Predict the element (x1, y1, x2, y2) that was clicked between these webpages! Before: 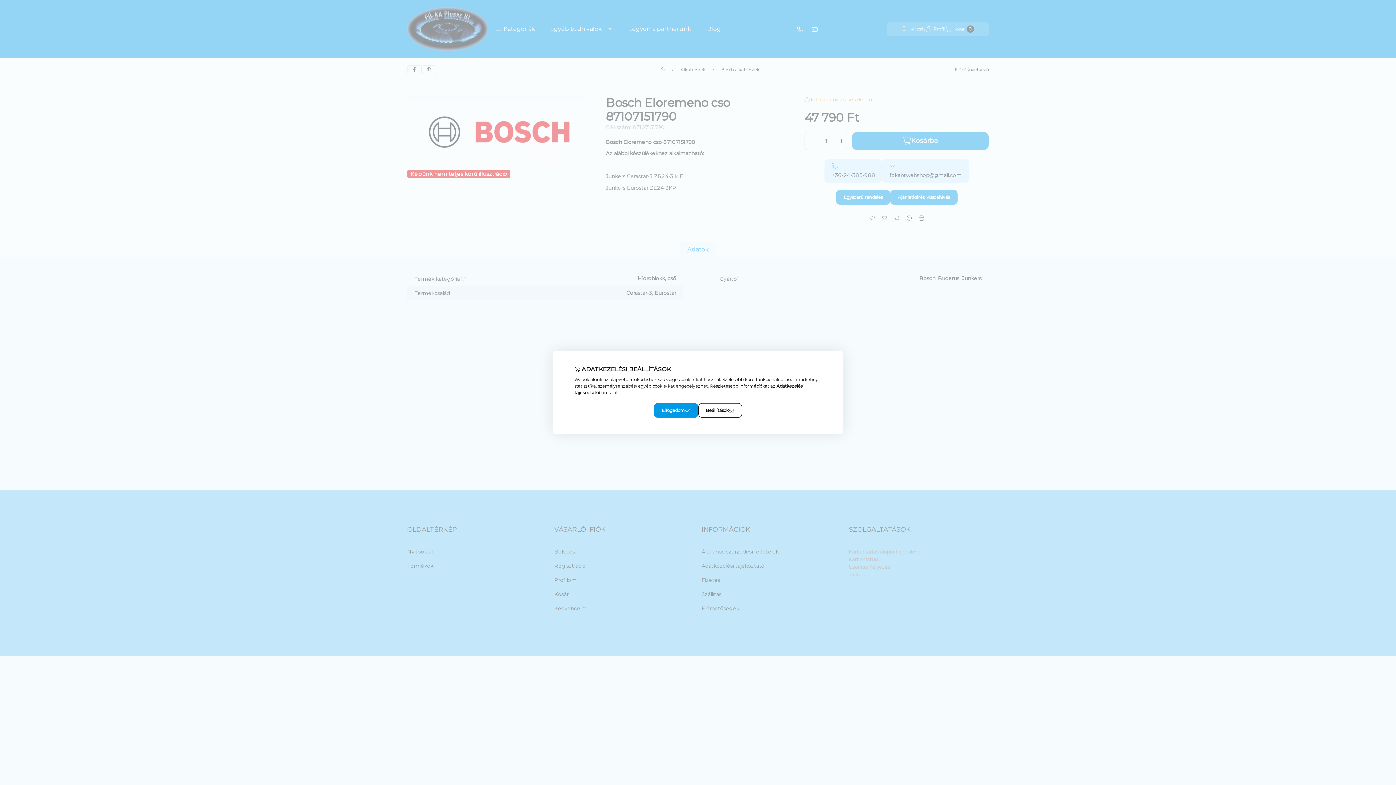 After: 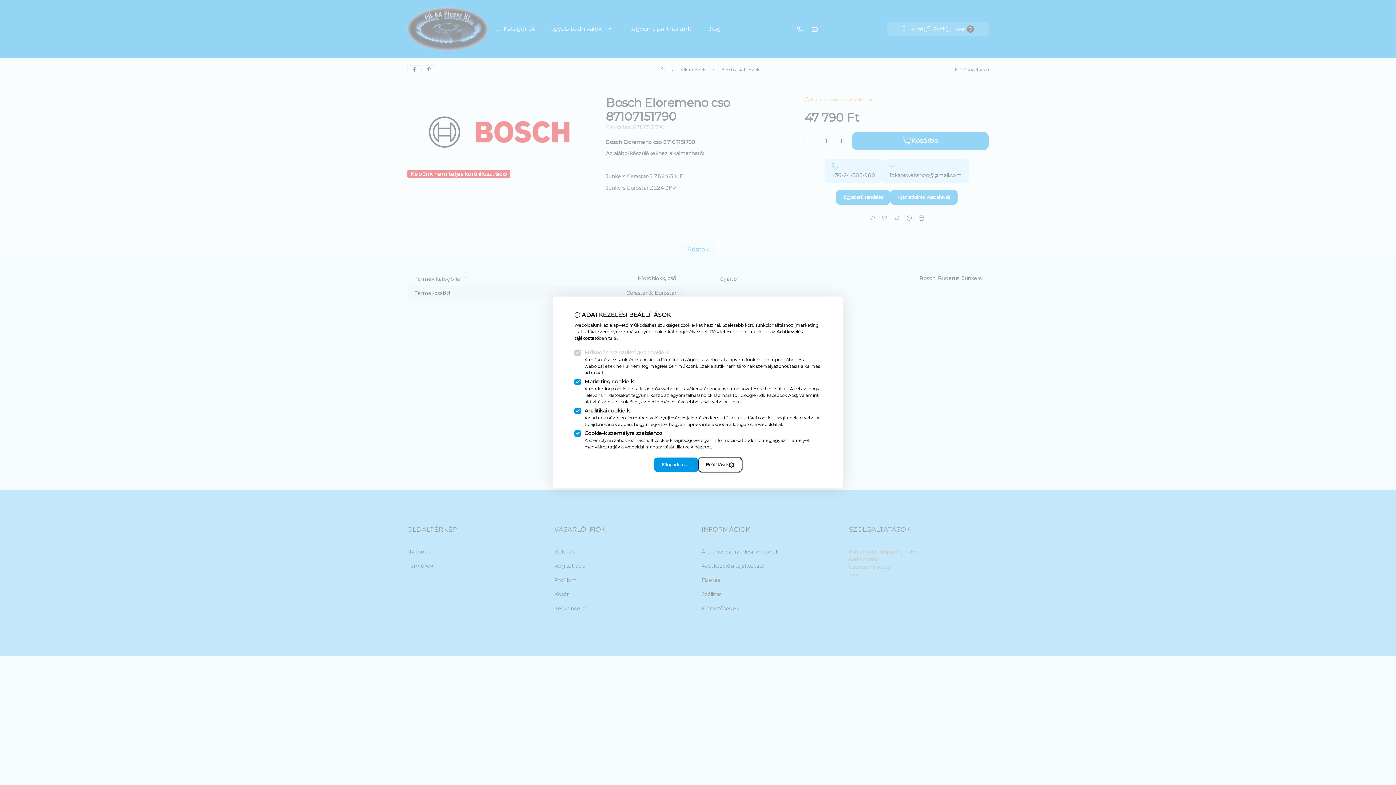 Action: bbox: (698, 403, 742, 418) label: Beállítások